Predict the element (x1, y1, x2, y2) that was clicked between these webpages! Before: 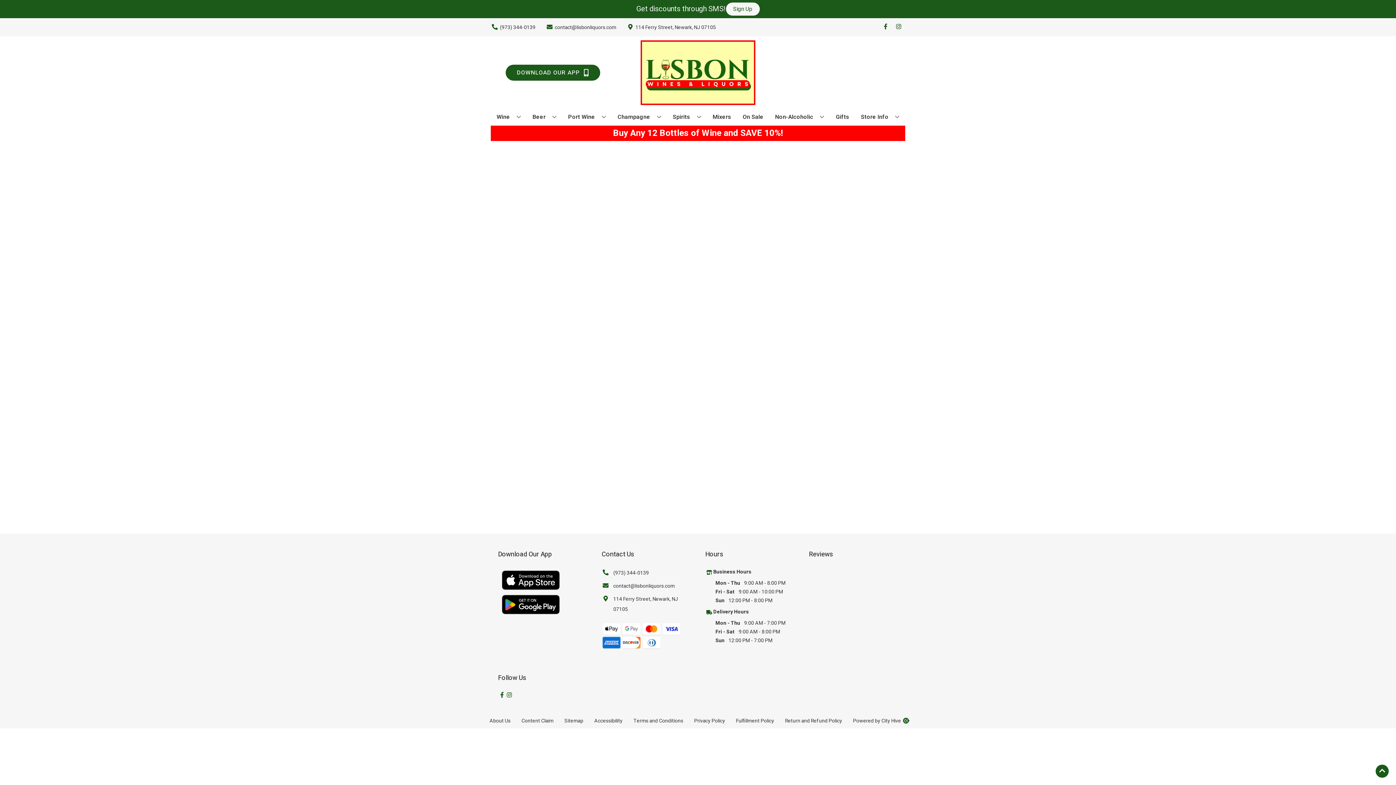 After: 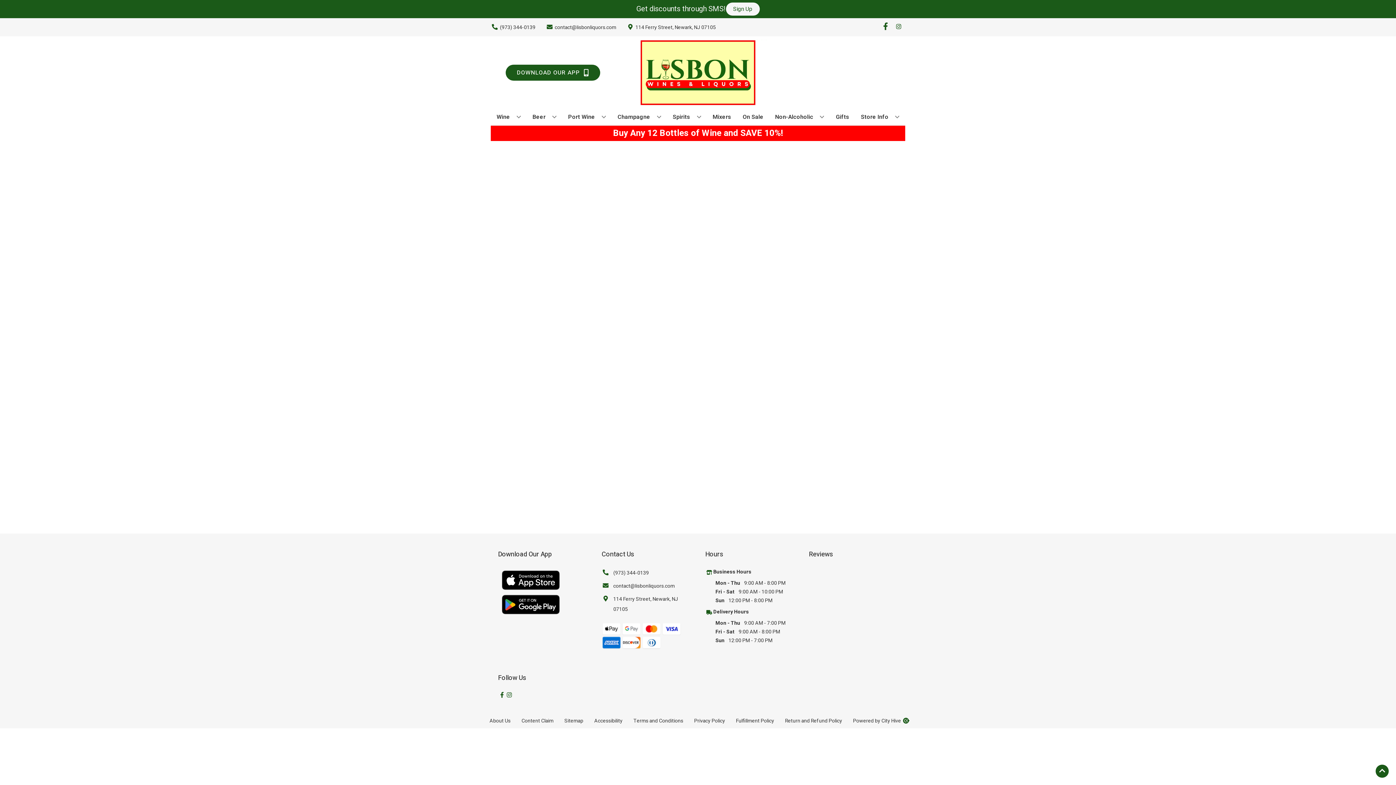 Action: bbox: (879, 23, 892, 30) label: Opens facebook in a new tab